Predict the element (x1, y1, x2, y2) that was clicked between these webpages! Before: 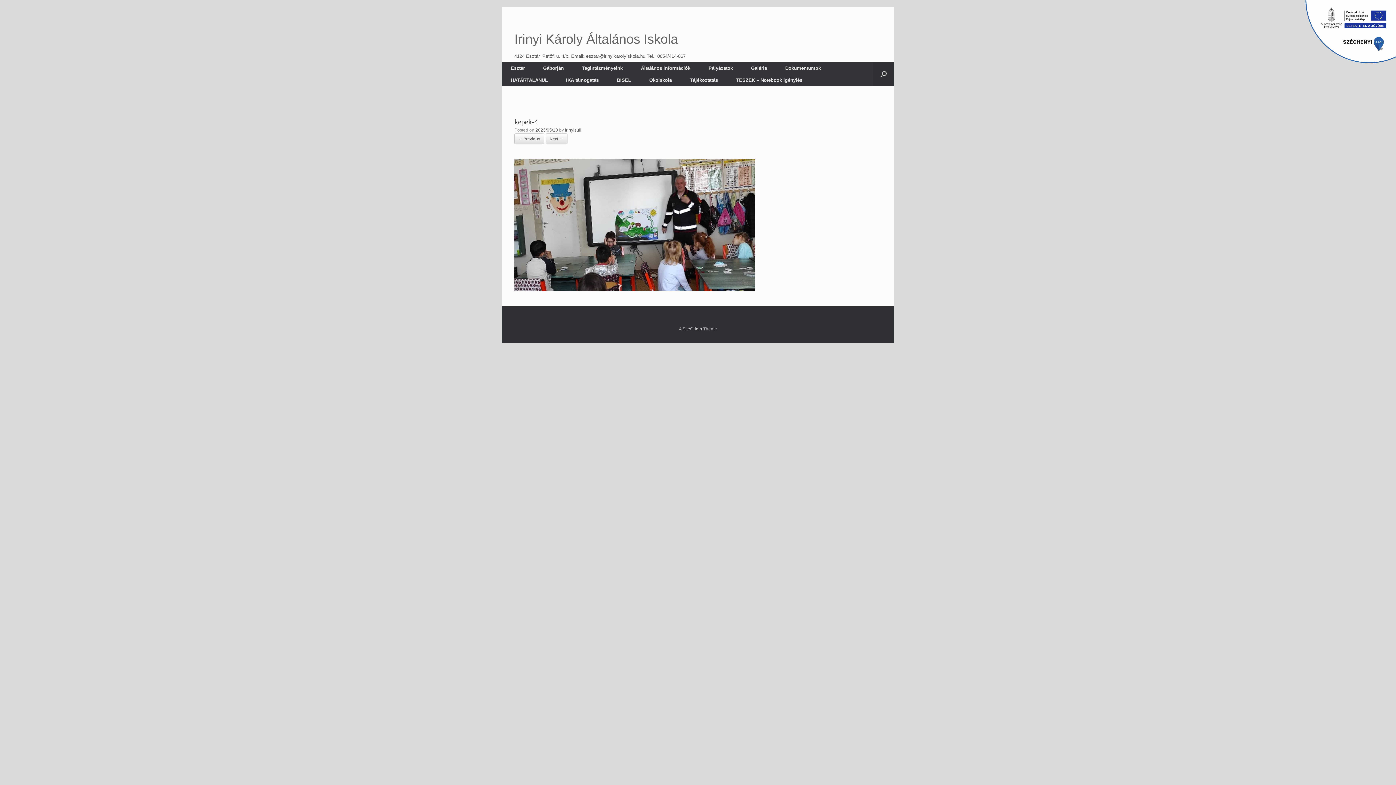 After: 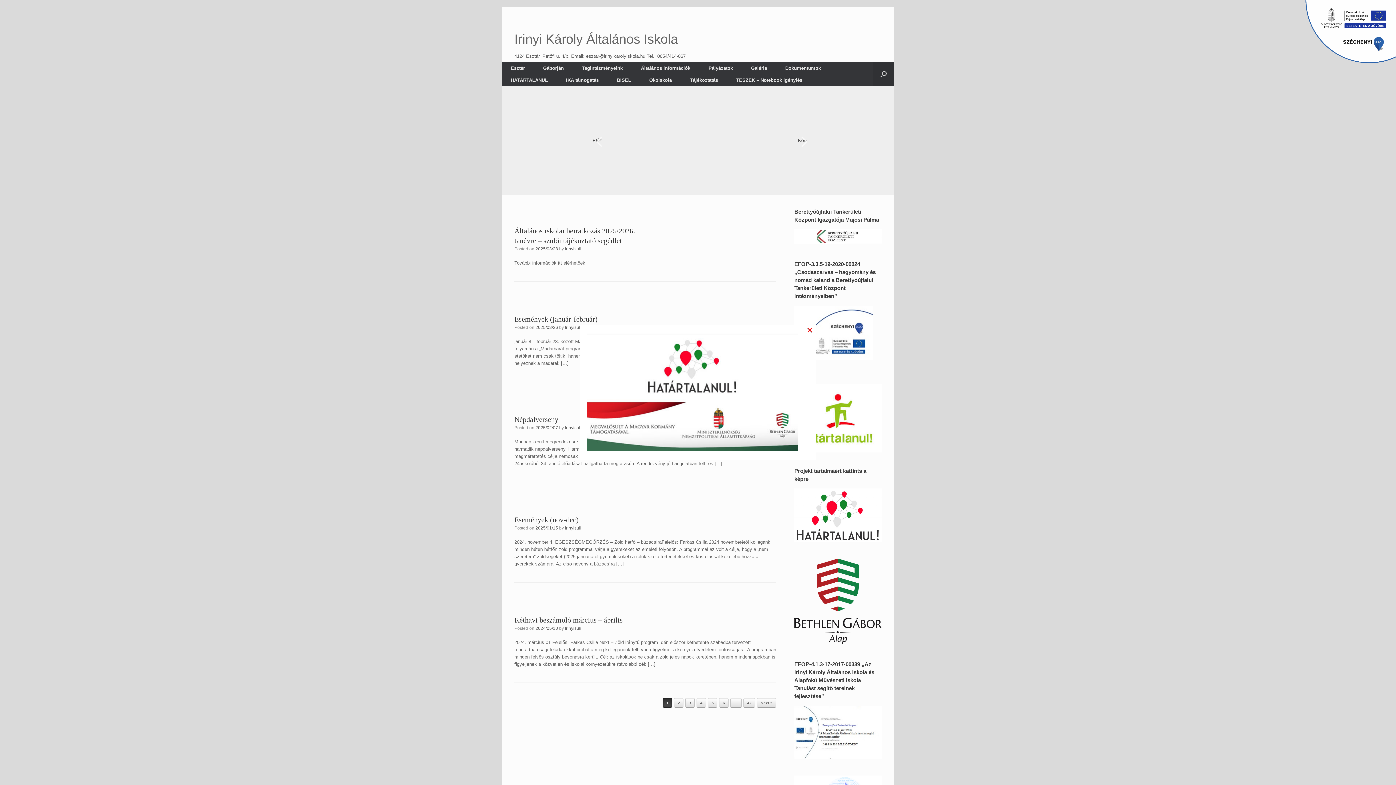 Action: bbox: (514, 14, 881, 45) label: Irinyi Károly Általános Iskola